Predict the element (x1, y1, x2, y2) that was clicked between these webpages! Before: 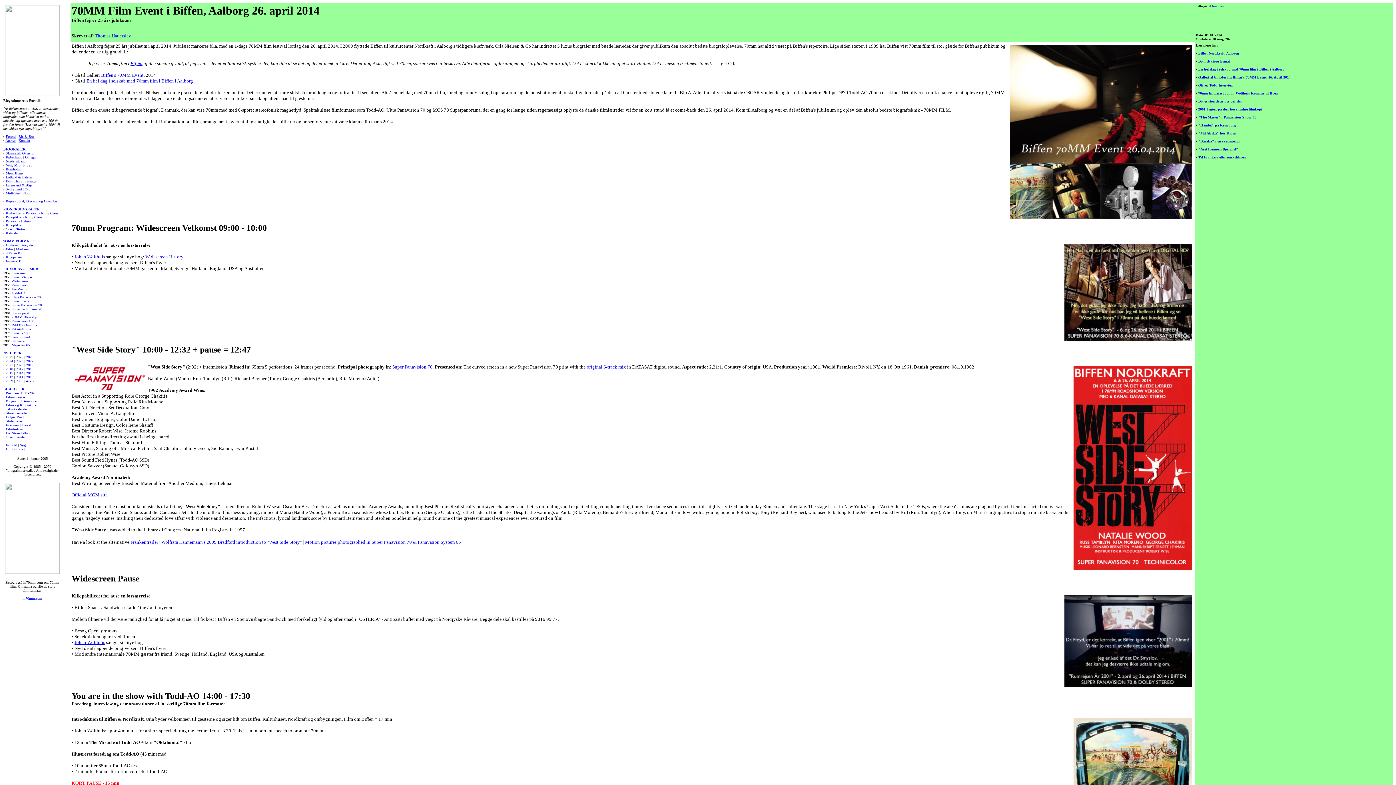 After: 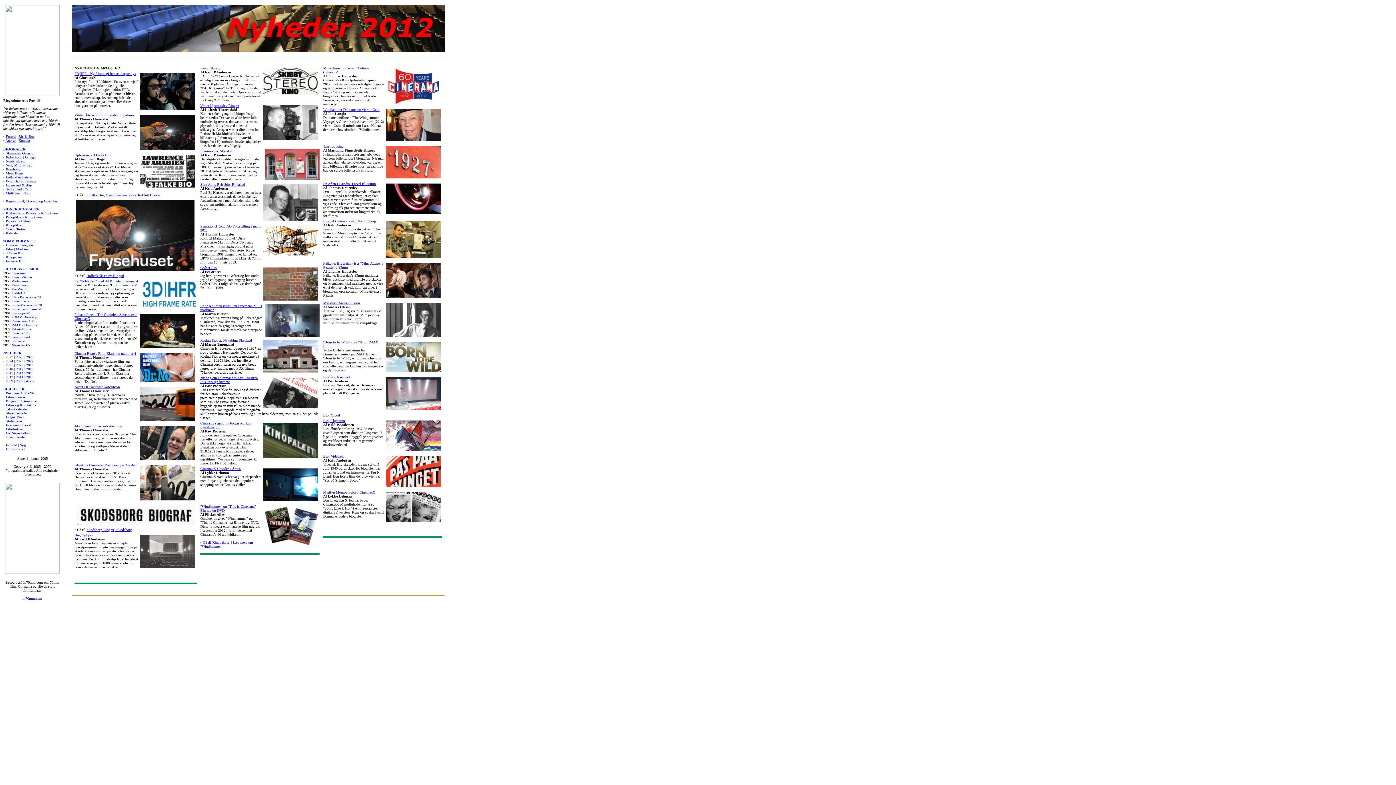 Action: bbox: (5, 375, 13, 379) label: 2012